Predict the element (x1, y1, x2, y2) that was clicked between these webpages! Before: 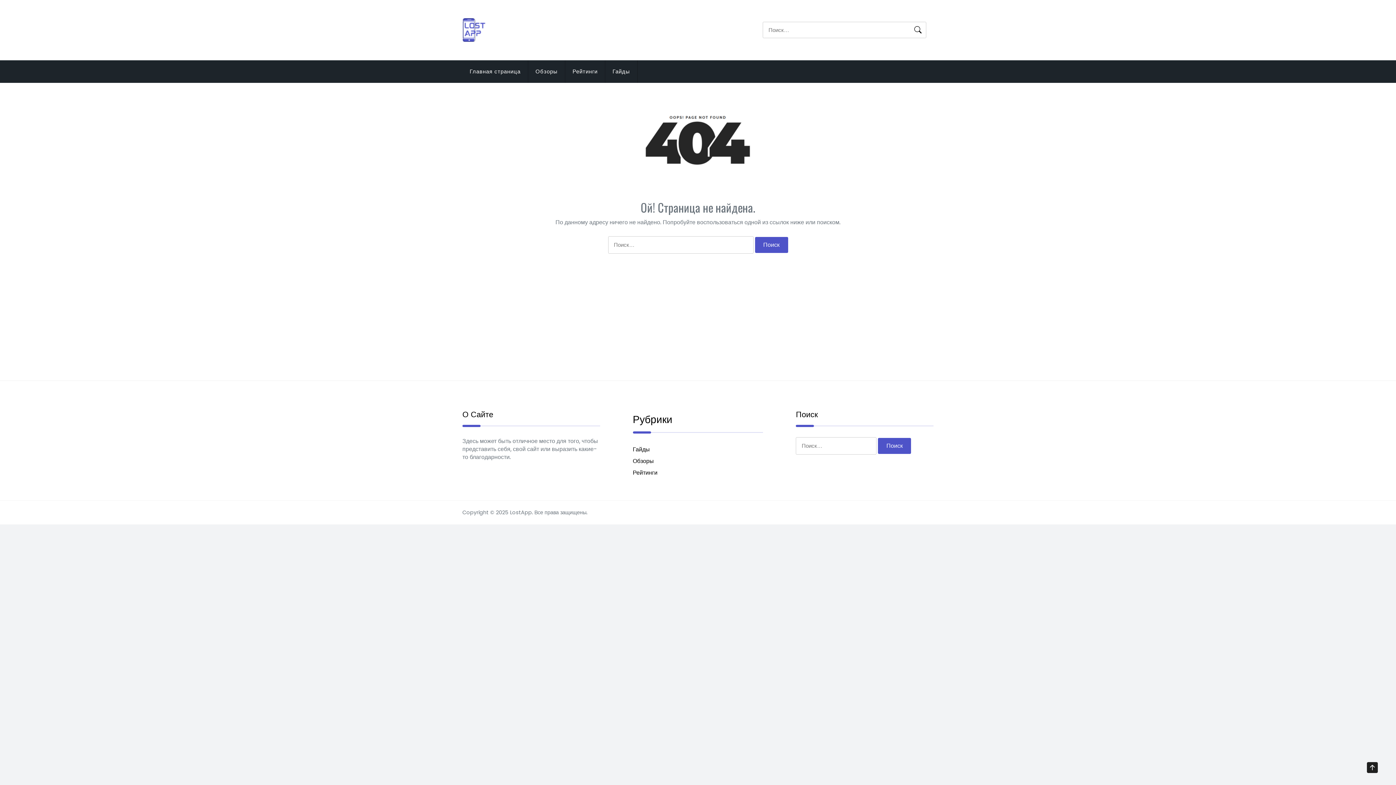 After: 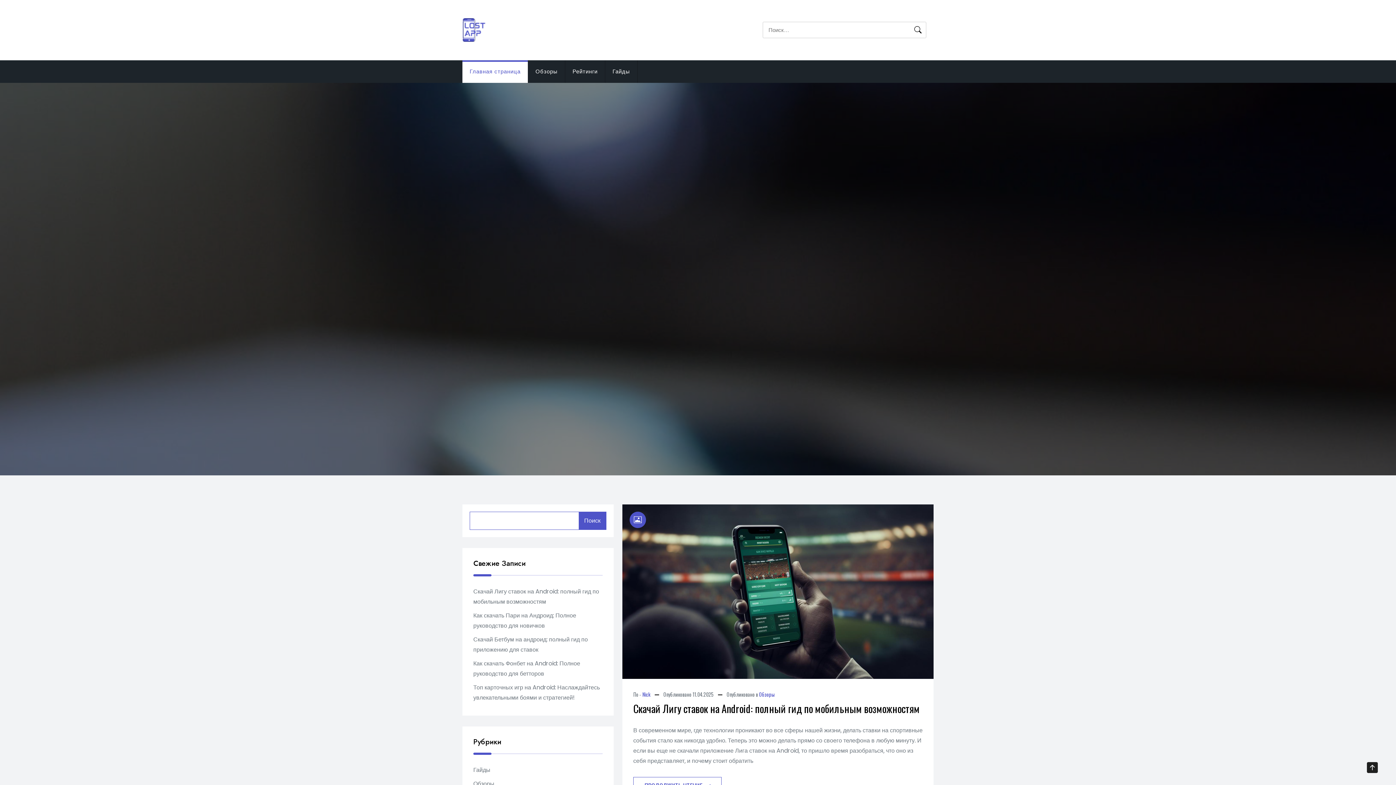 Action: label: Главная страница bbox: (462, 60, 528, 82)